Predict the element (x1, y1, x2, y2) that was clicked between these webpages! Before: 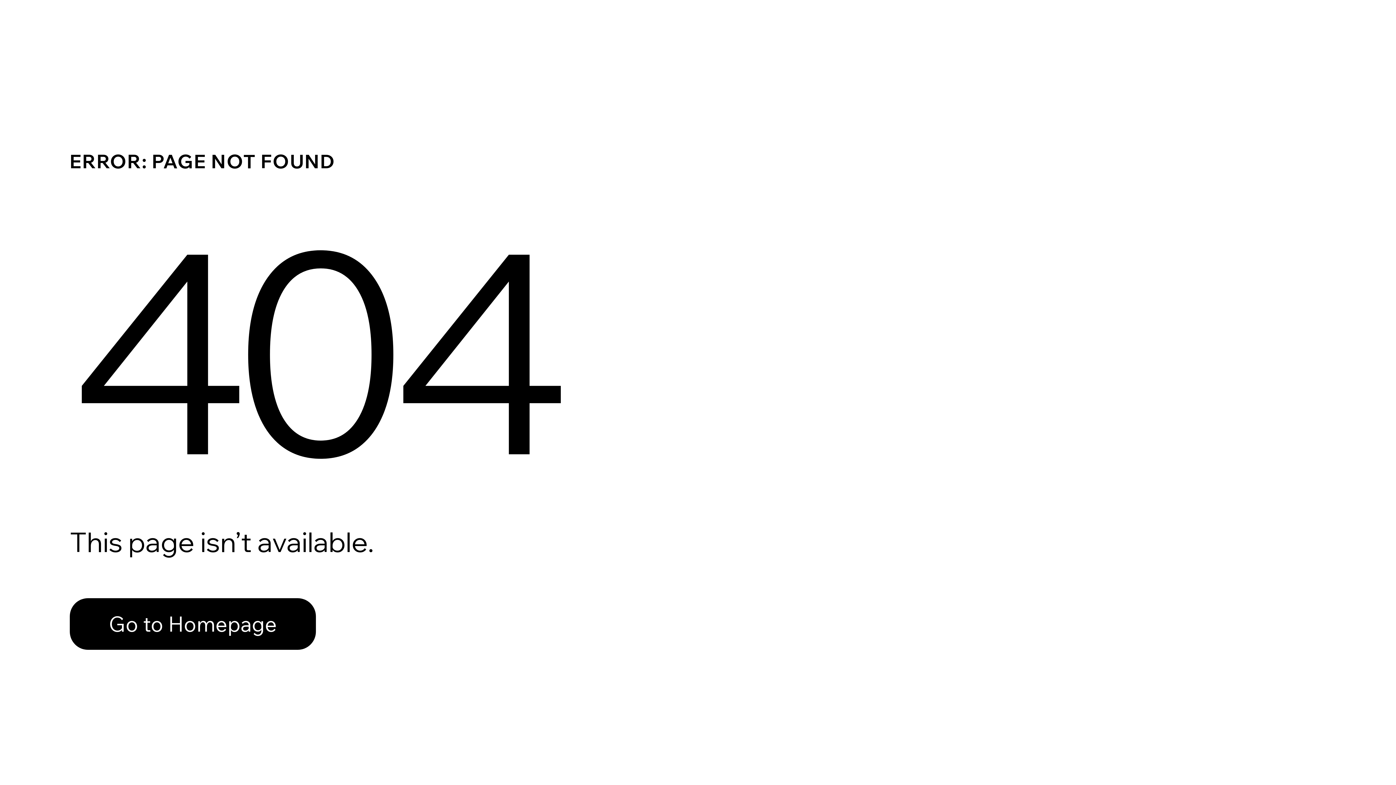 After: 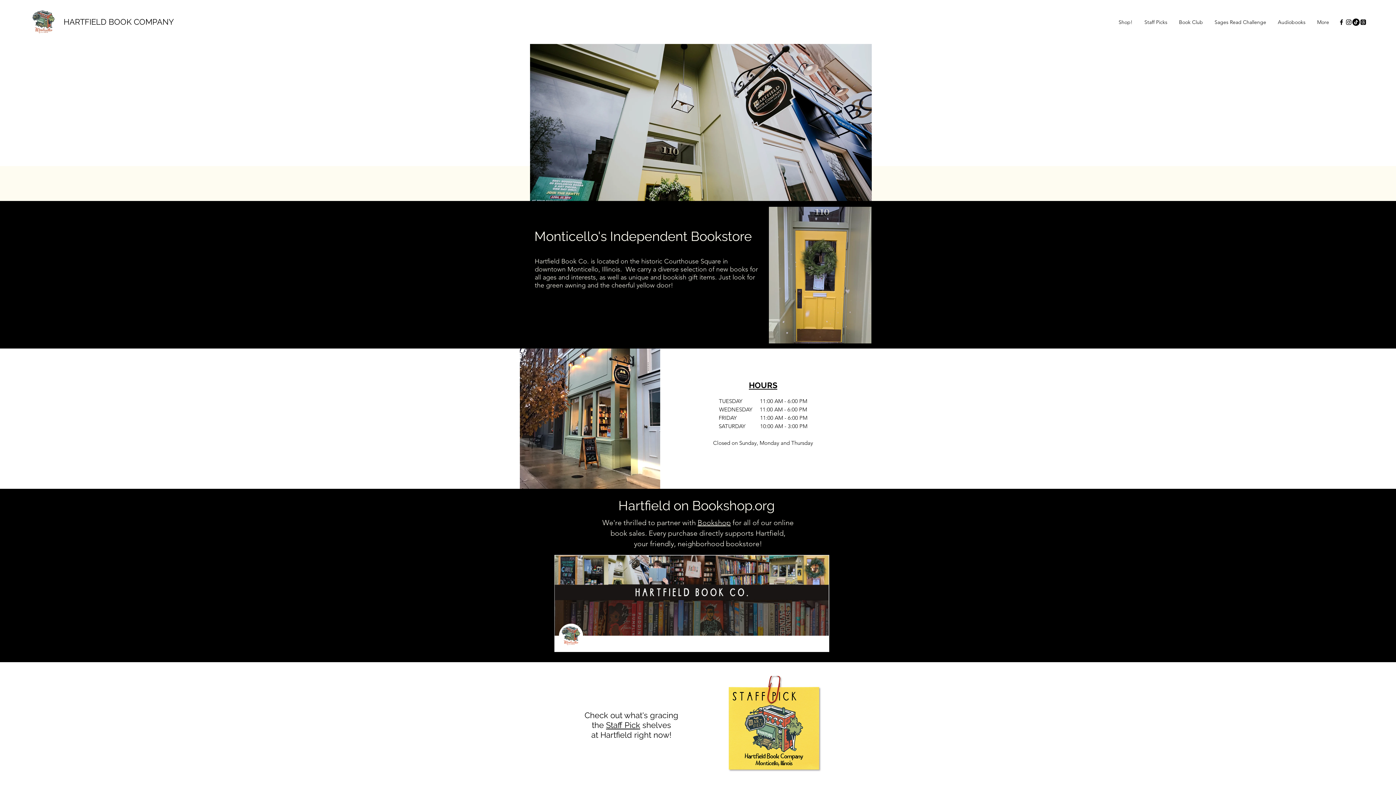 Action: bbox: (69, 582, 768, 659) label: Go to Homepage